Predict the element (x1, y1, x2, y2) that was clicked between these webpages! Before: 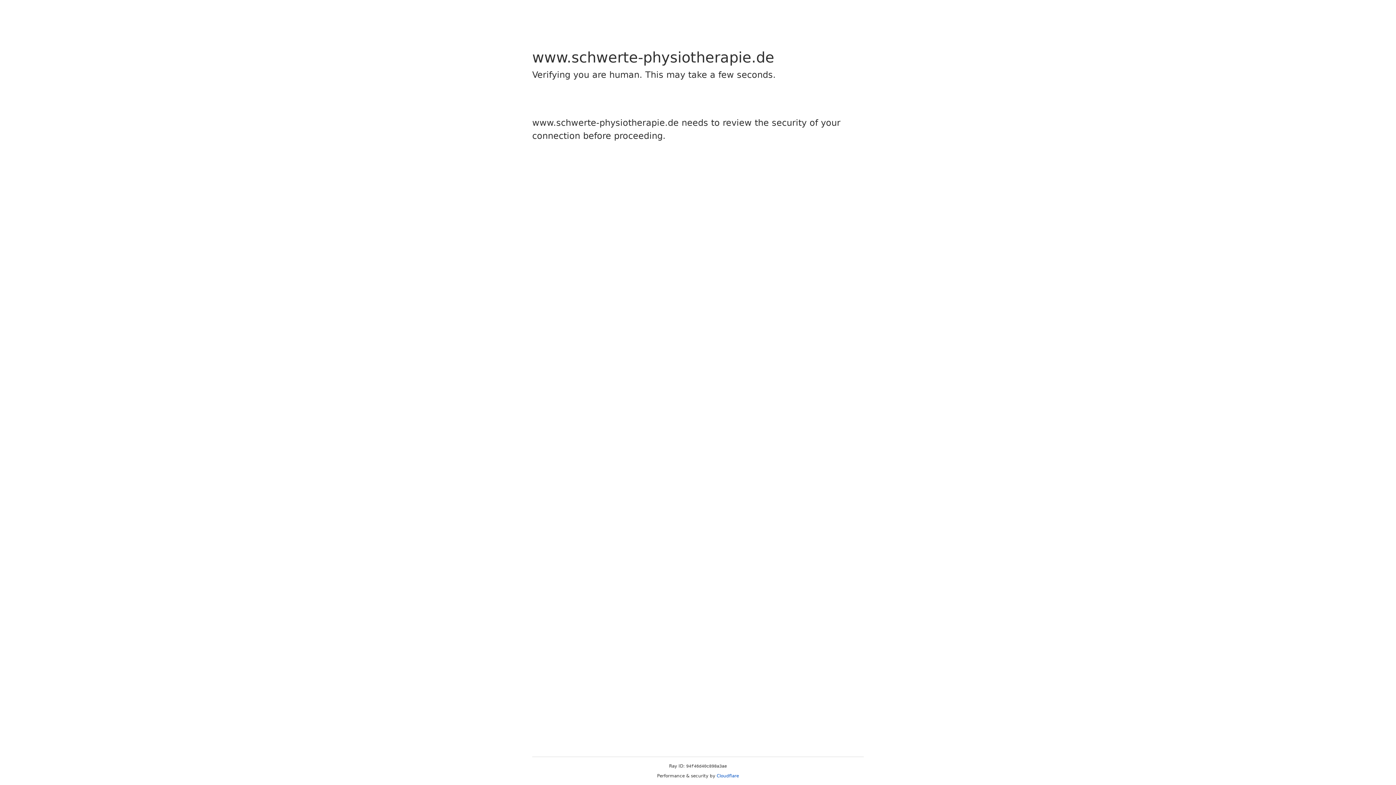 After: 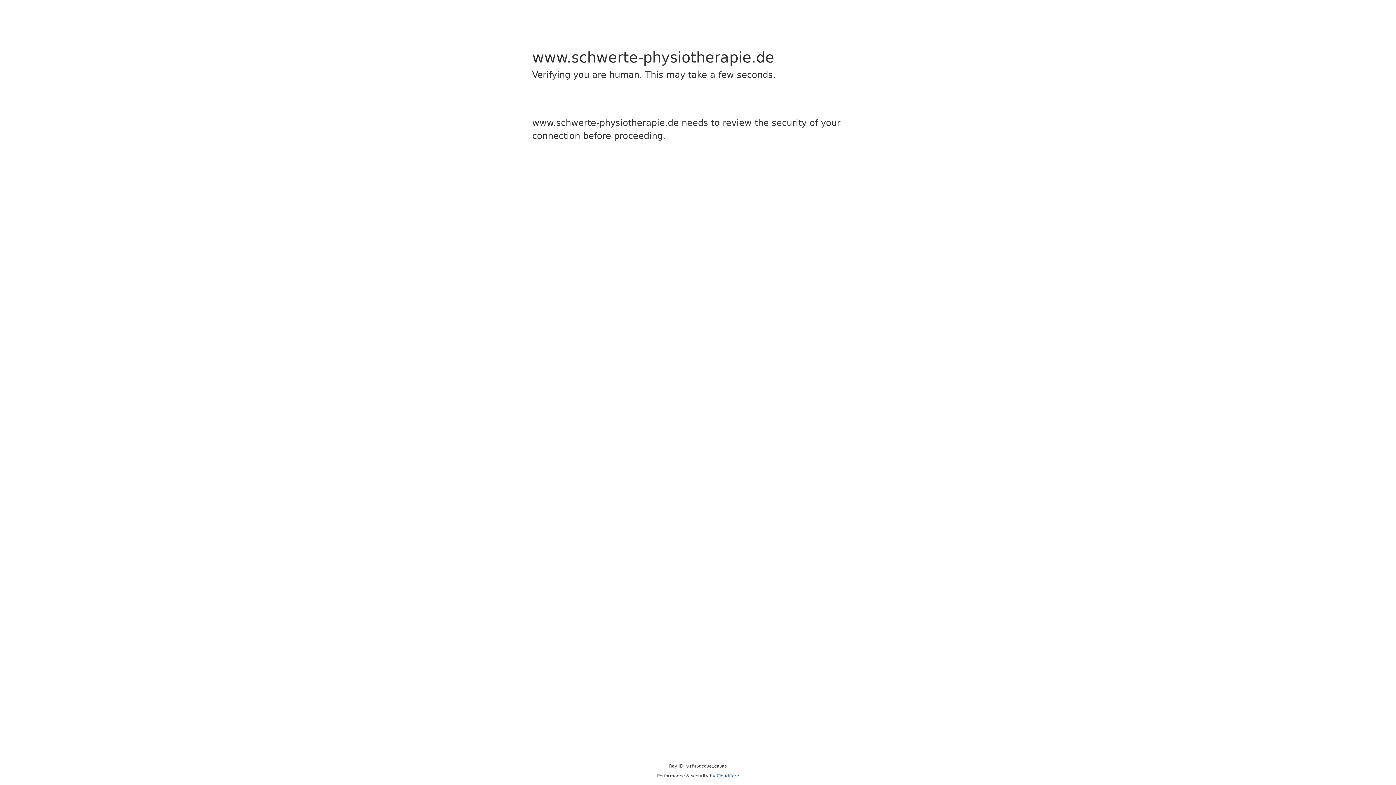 Action: bbox: (716, 773, 739, 778) label: Cloudflare